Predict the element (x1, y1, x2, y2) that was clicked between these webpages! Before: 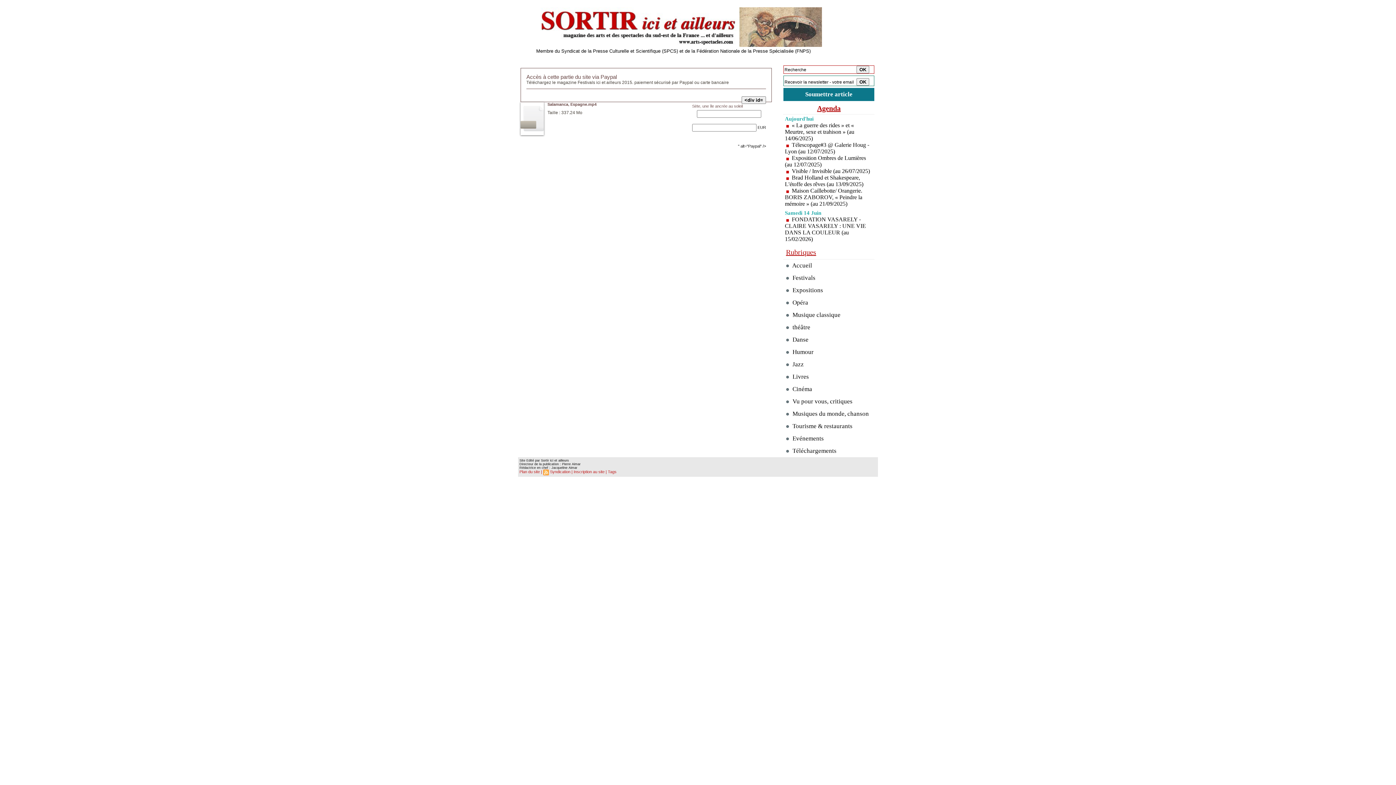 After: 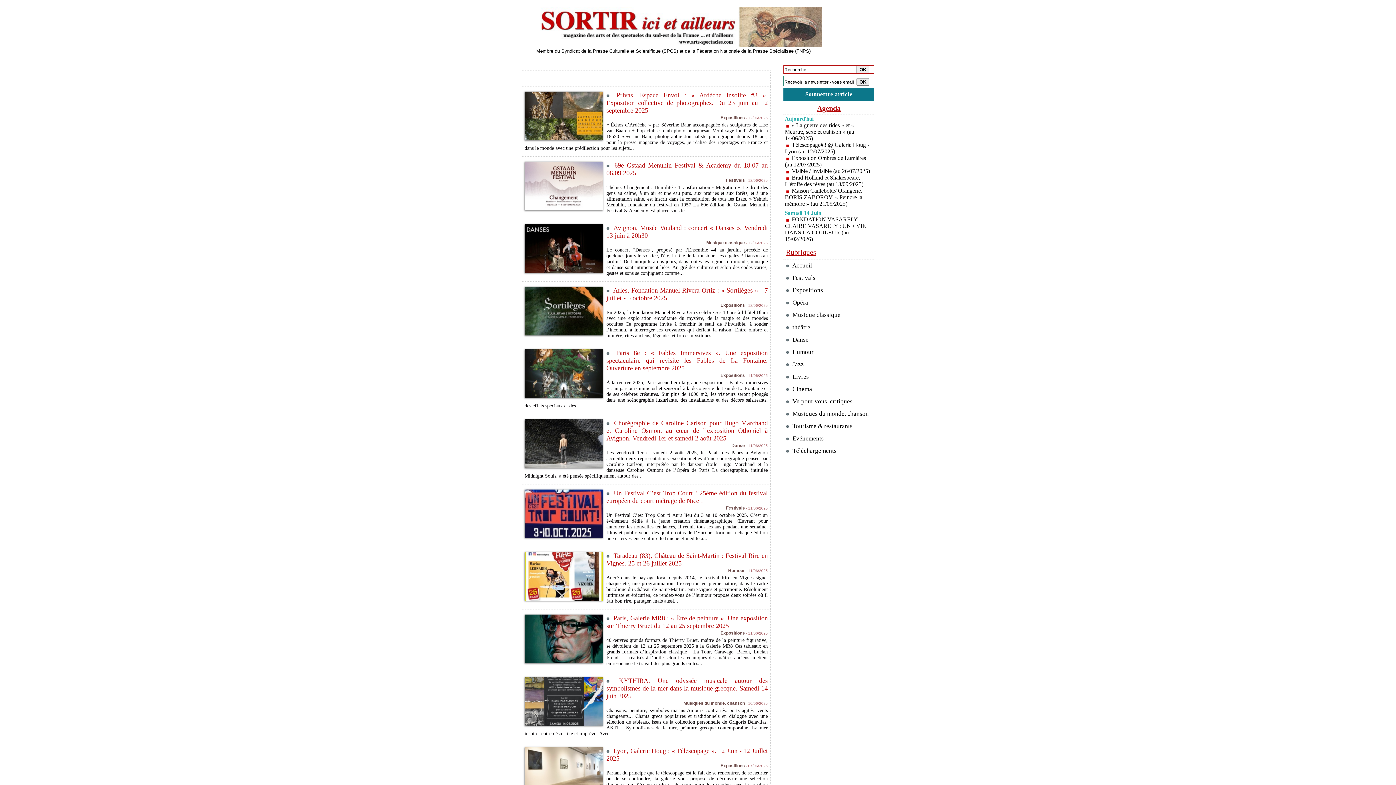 Action: bbox: (534, 7, 822, 18)